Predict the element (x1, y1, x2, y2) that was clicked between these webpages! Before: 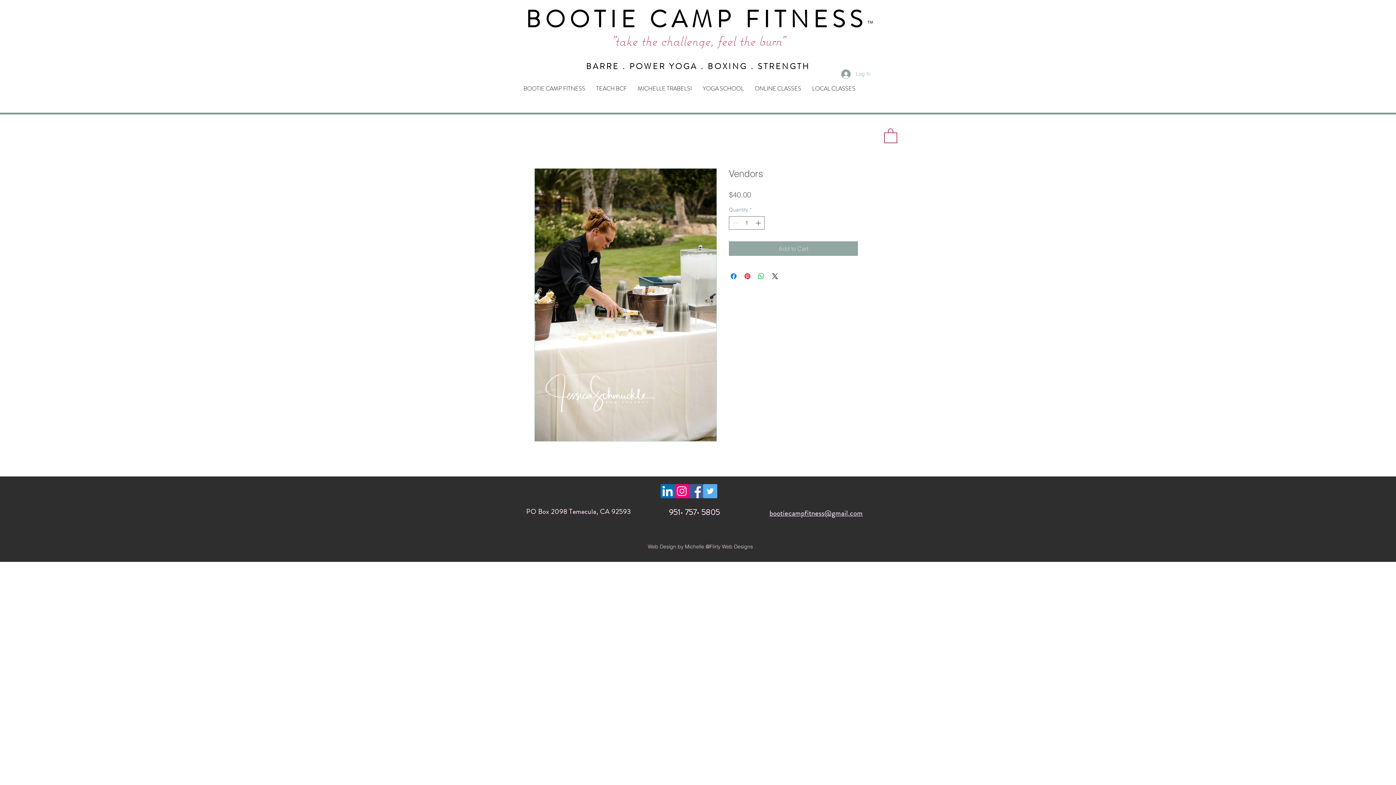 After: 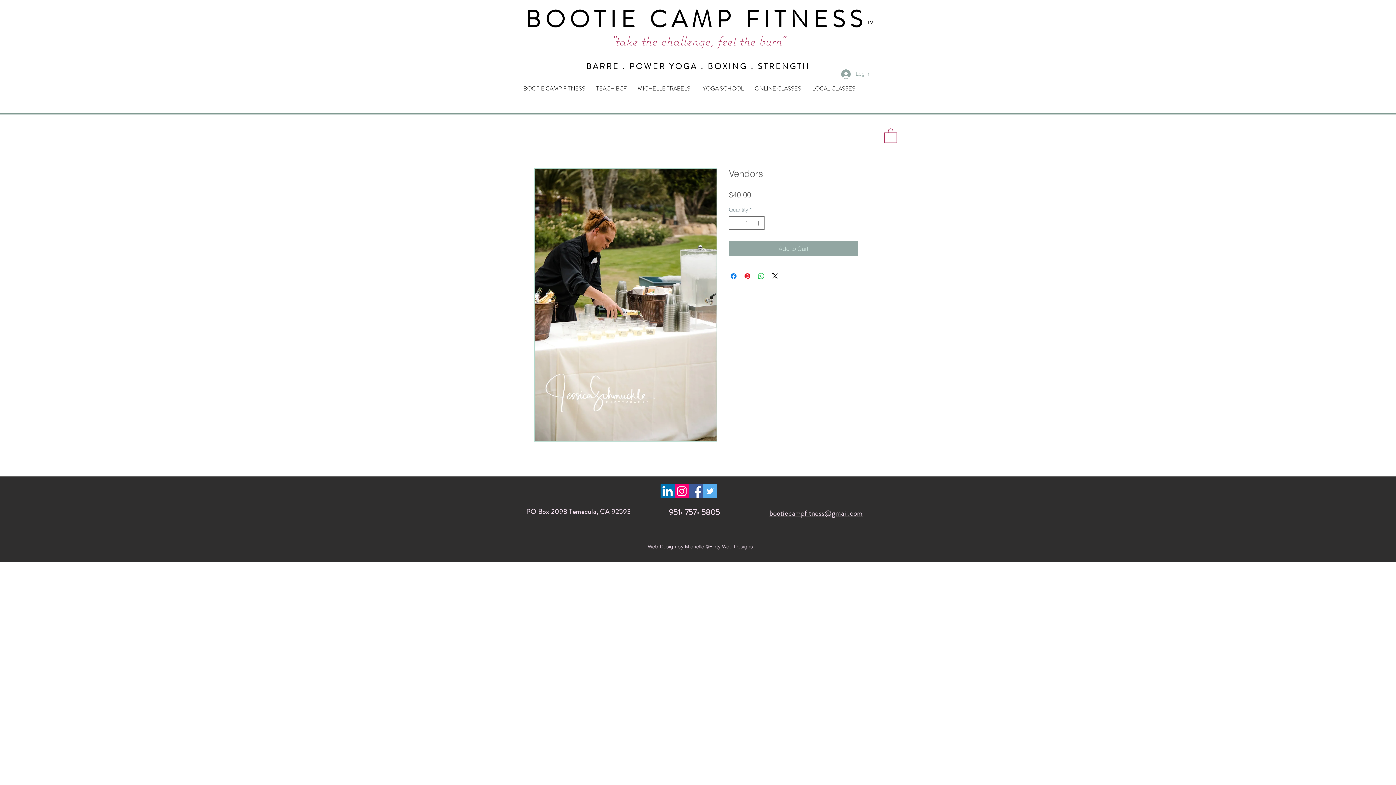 Action: label: Facebook Social Icon bbox: (689, 484, 703, 498)